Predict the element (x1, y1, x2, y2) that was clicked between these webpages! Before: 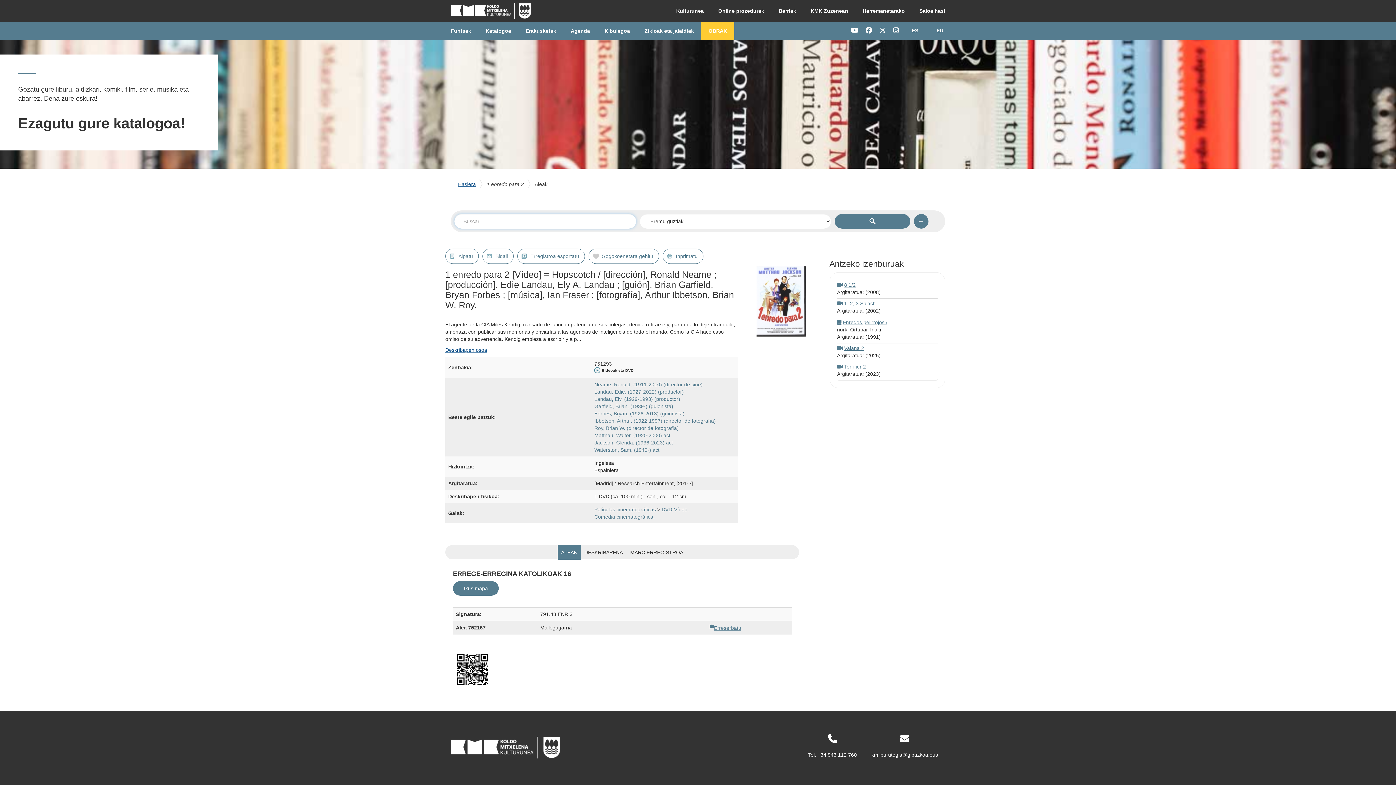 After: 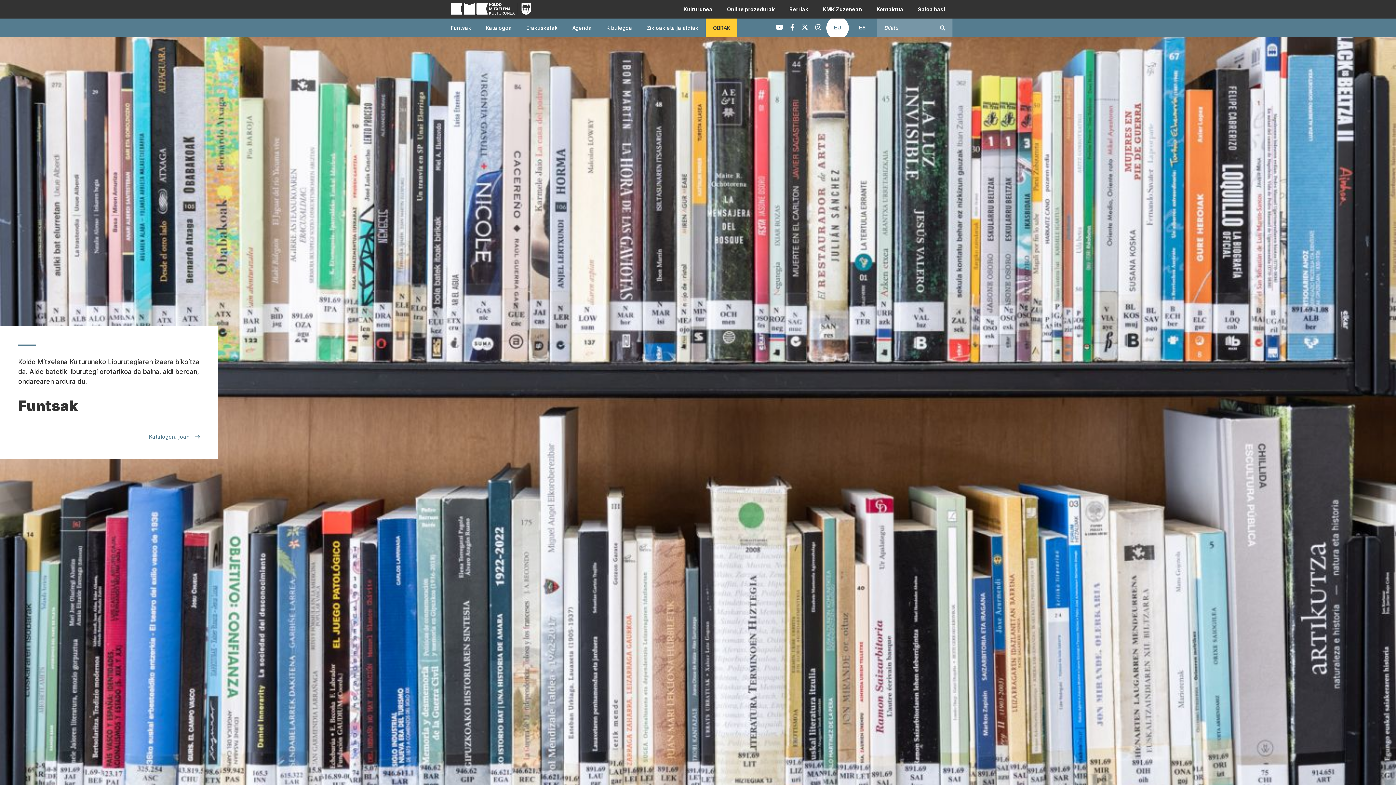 Action: label: Funtsak bbox: (443, 21, 478, 40)